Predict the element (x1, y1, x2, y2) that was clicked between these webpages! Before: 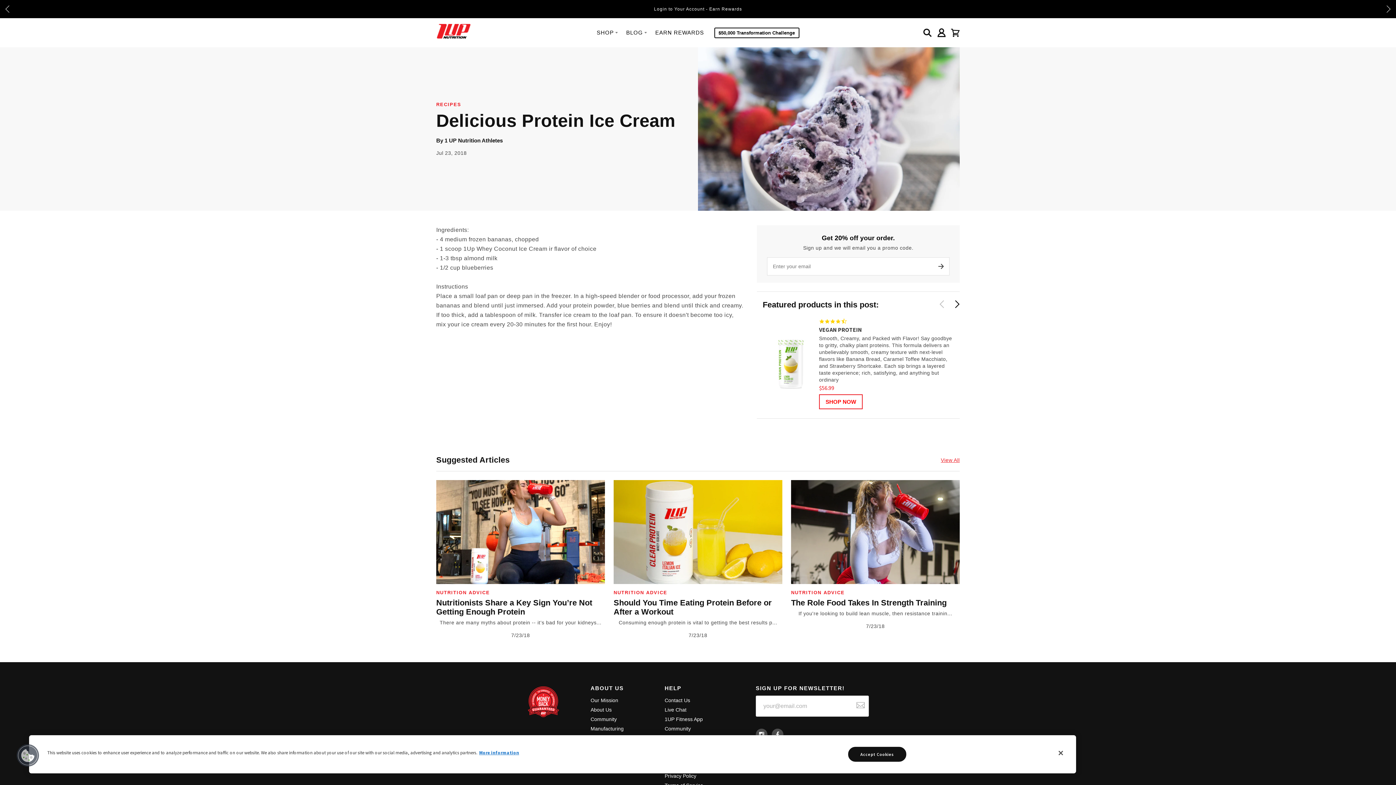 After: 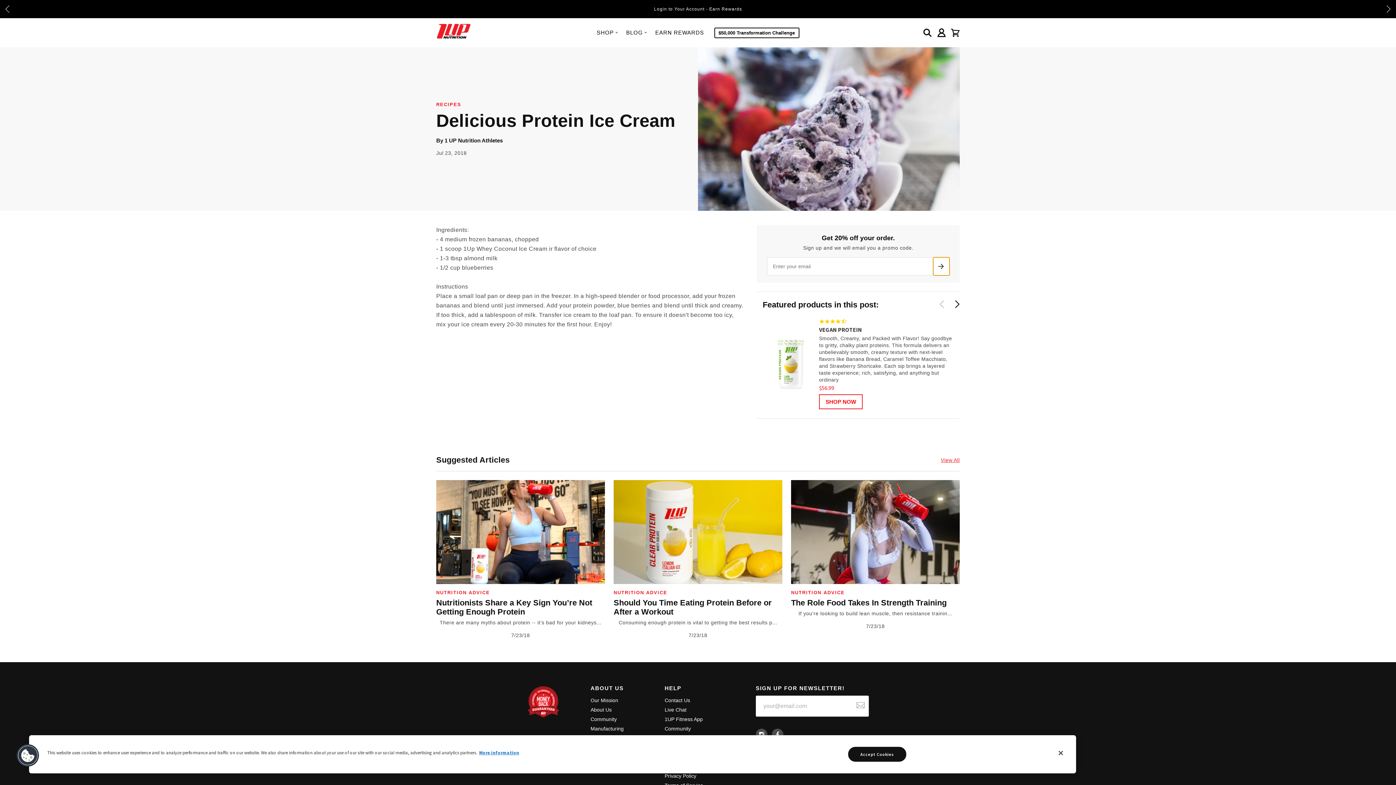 Action: bbox: (933, 257, 949, 275)